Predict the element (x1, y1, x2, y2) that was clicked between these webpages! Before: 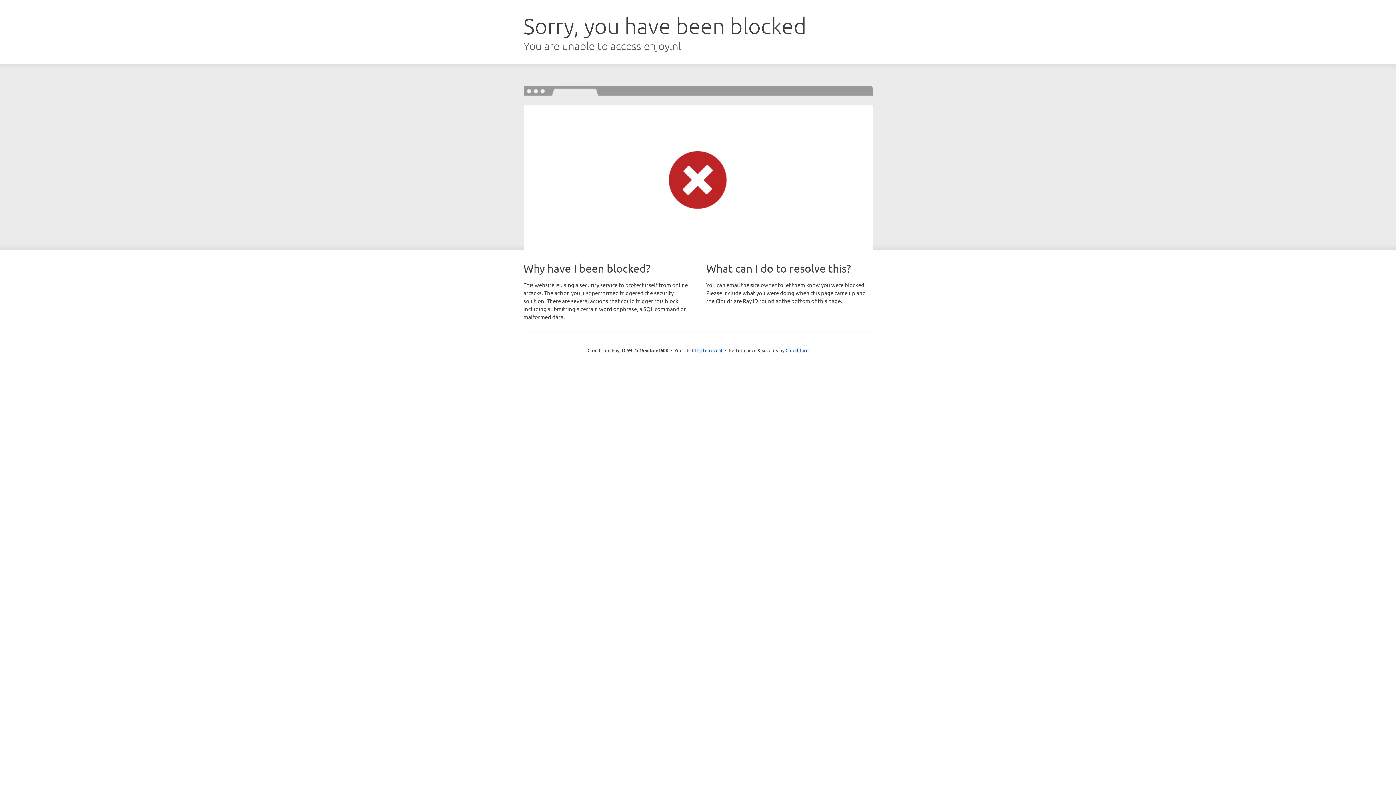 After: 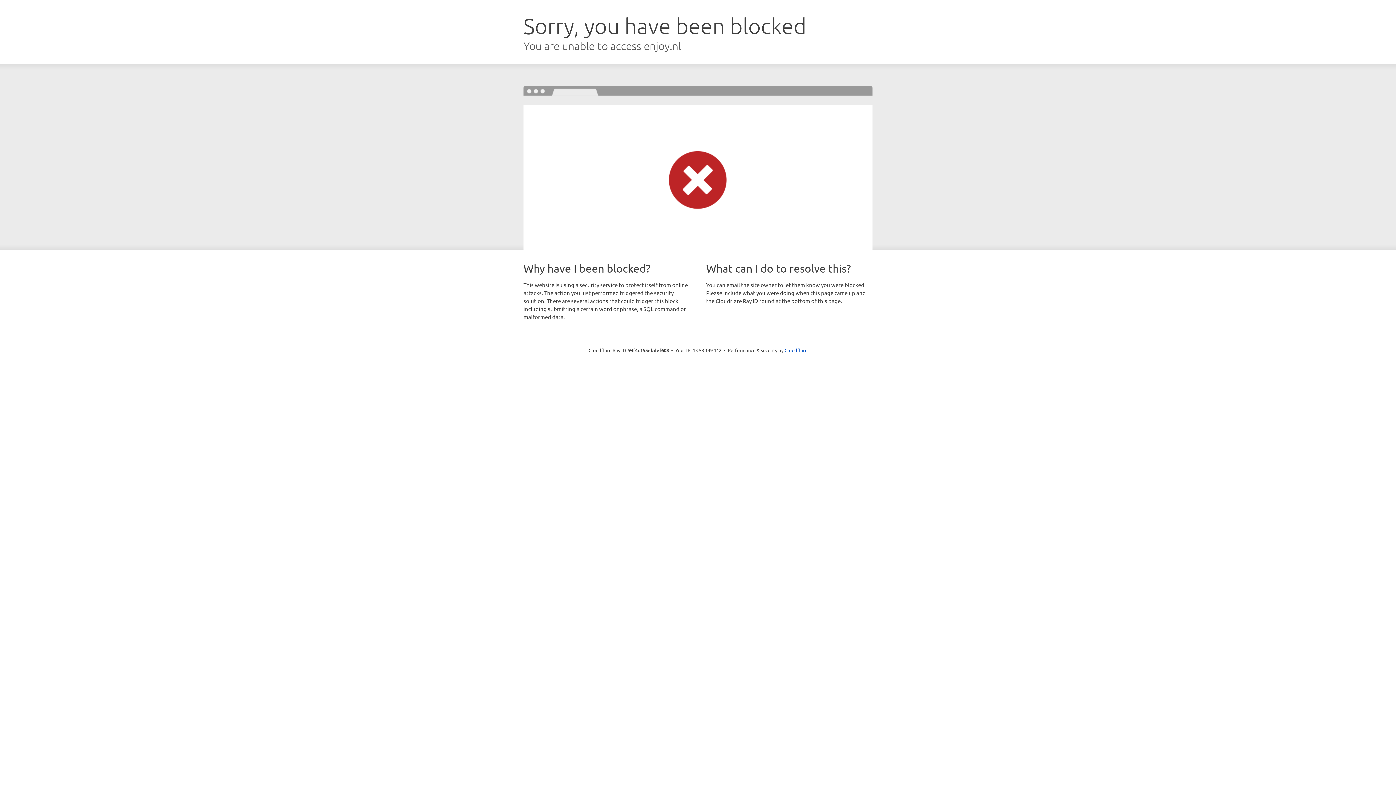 Action: label: Click to reveal bbox: (692, 346, 722, 353)